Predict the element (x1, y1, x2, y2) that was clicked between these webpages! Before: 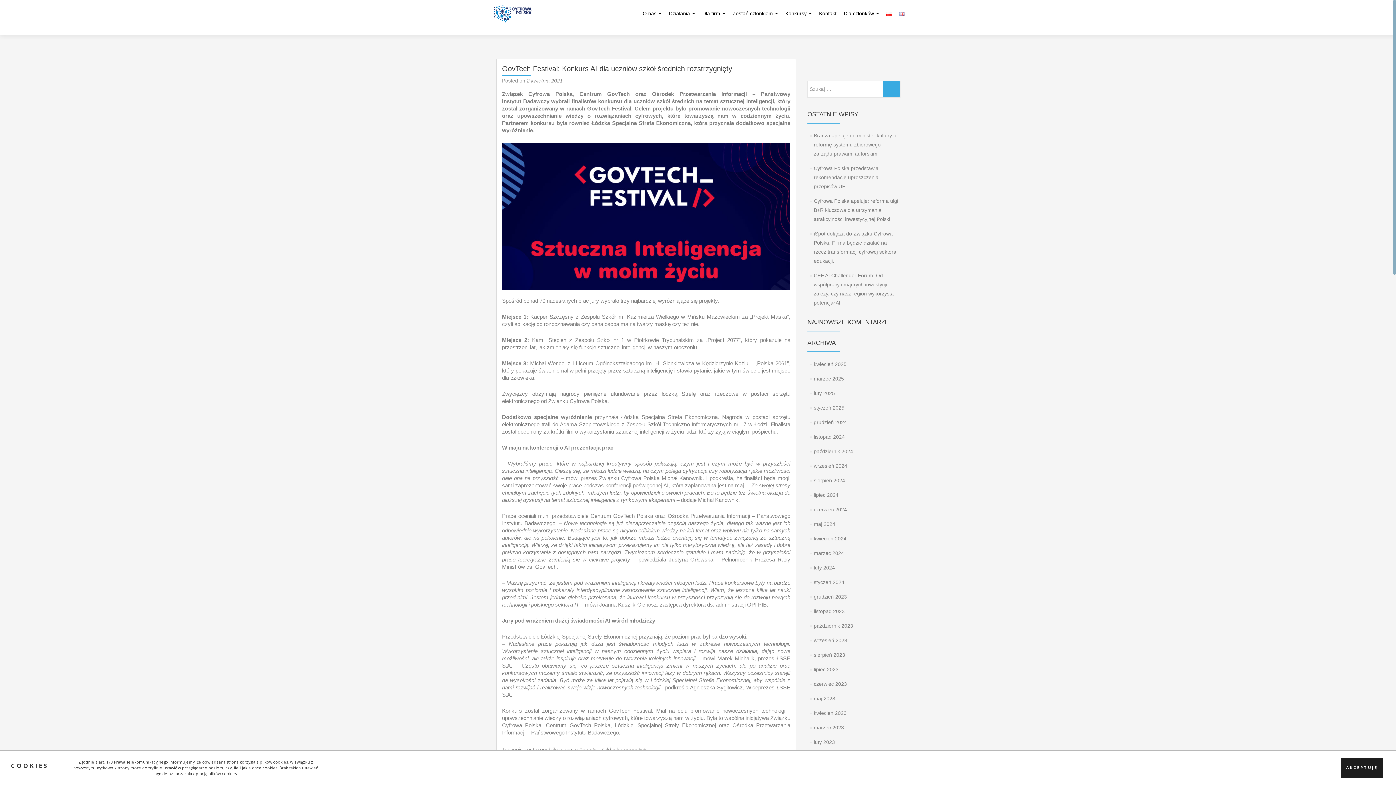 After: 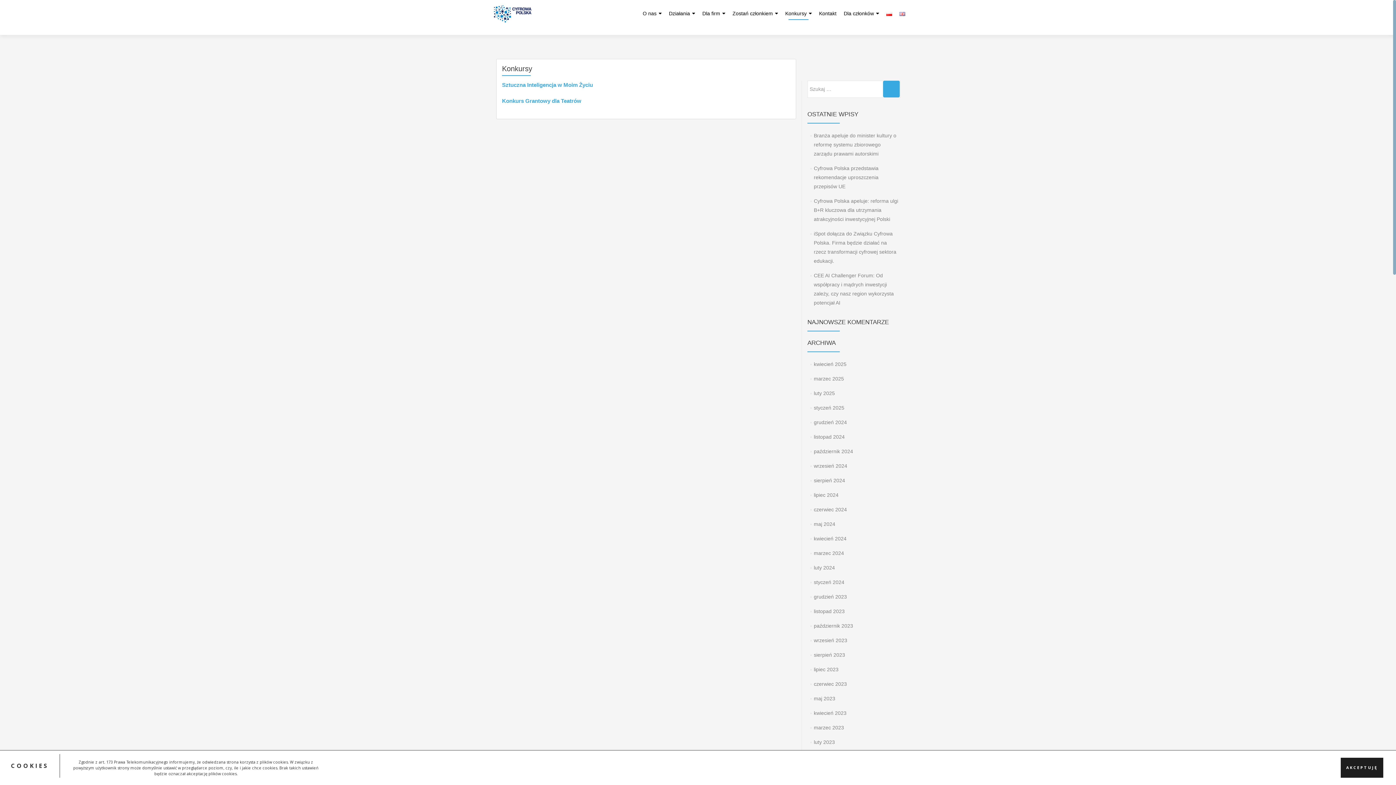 Action: bbox: (785, 7, 812, 20) label: Konkursy